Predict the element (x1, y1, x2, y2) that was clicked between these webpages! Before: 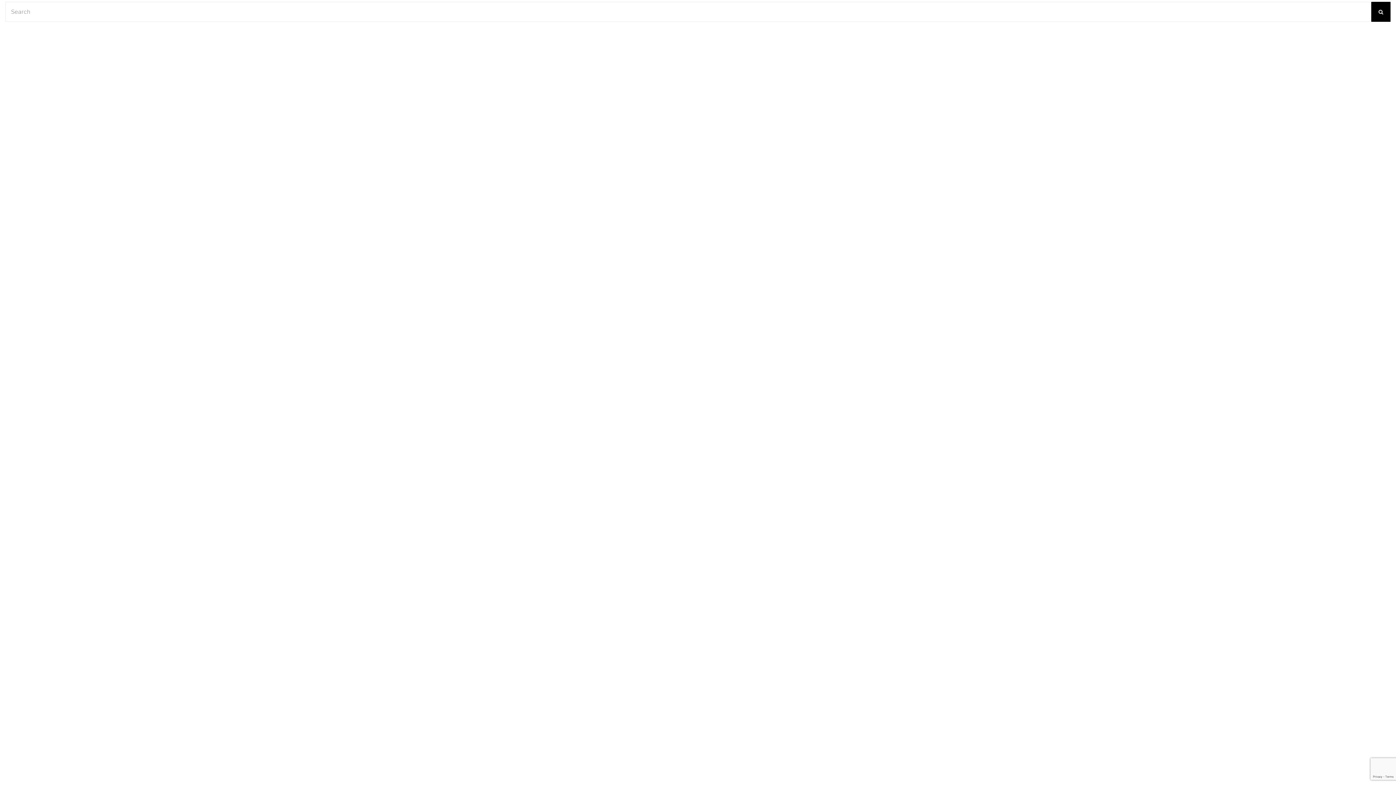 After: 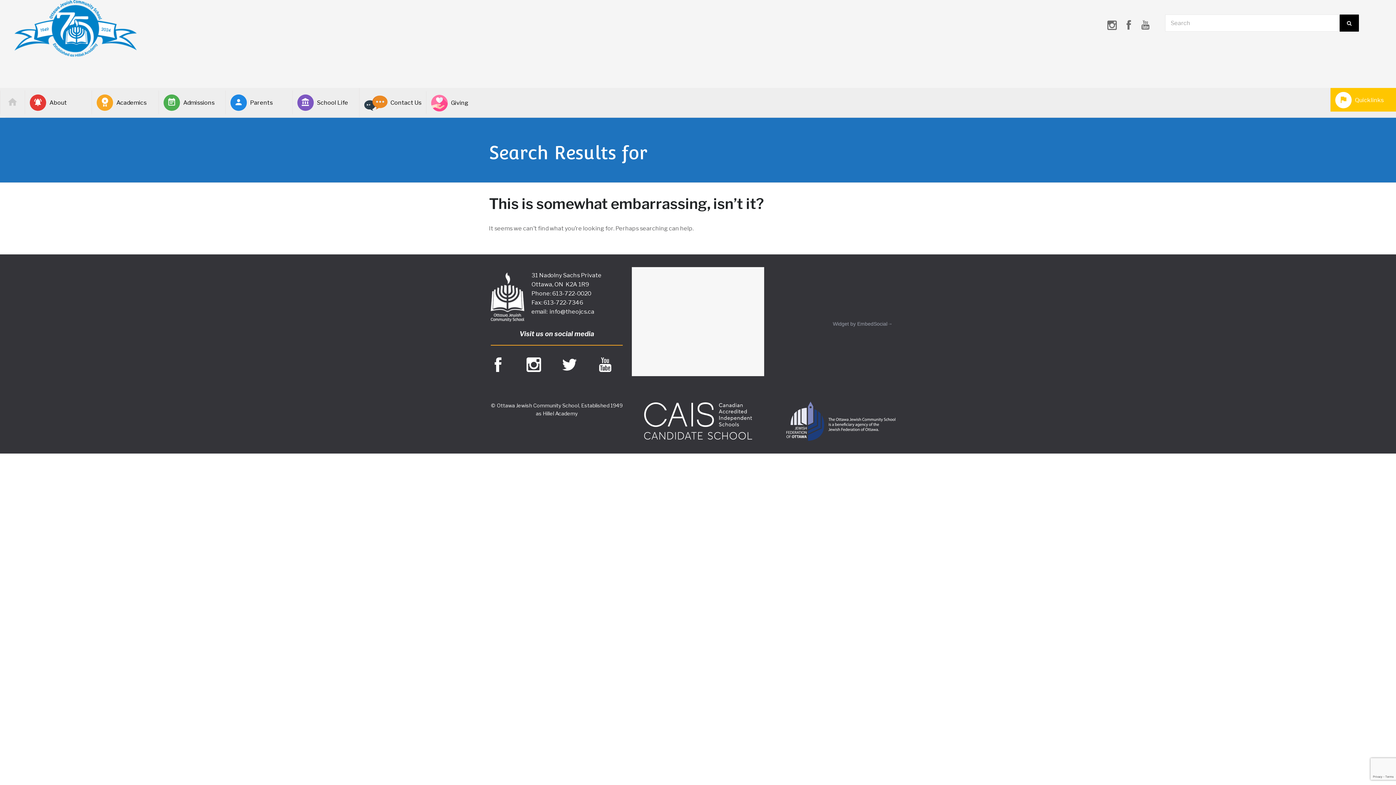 Action: bbox: (1371, 1, 1390, 21)